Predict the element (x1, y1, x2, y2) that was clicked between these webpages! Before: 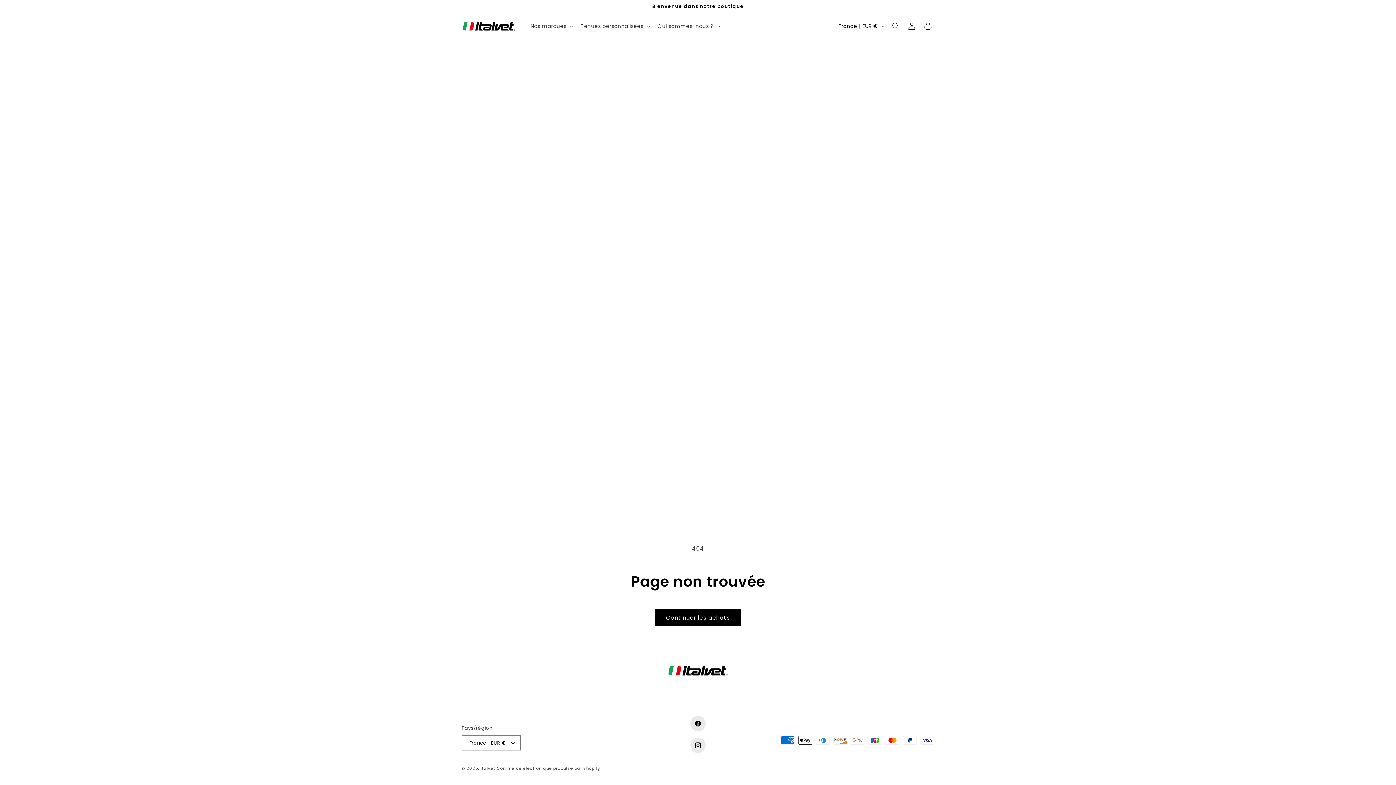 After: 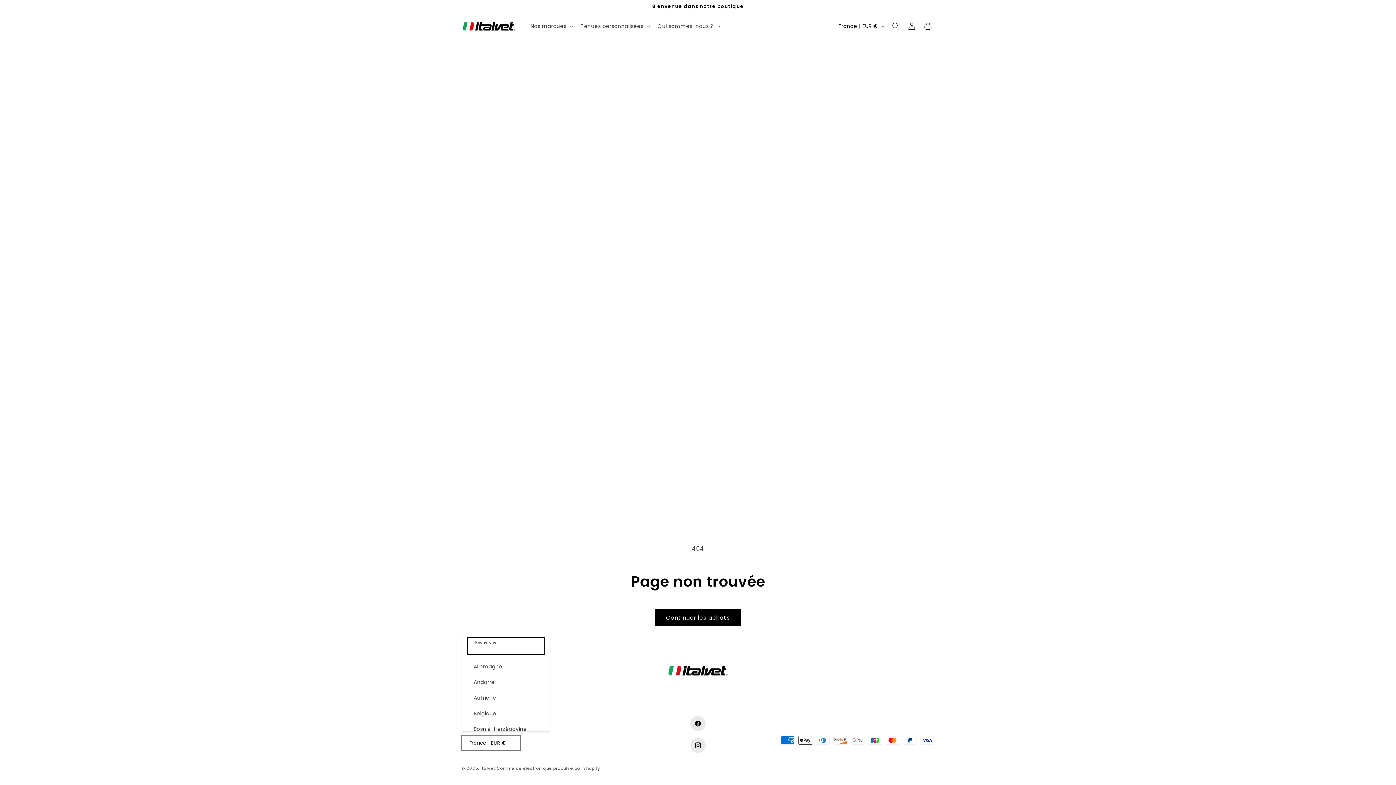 Action: label: France | EUR € bbox: (461, 735, 520, 750)